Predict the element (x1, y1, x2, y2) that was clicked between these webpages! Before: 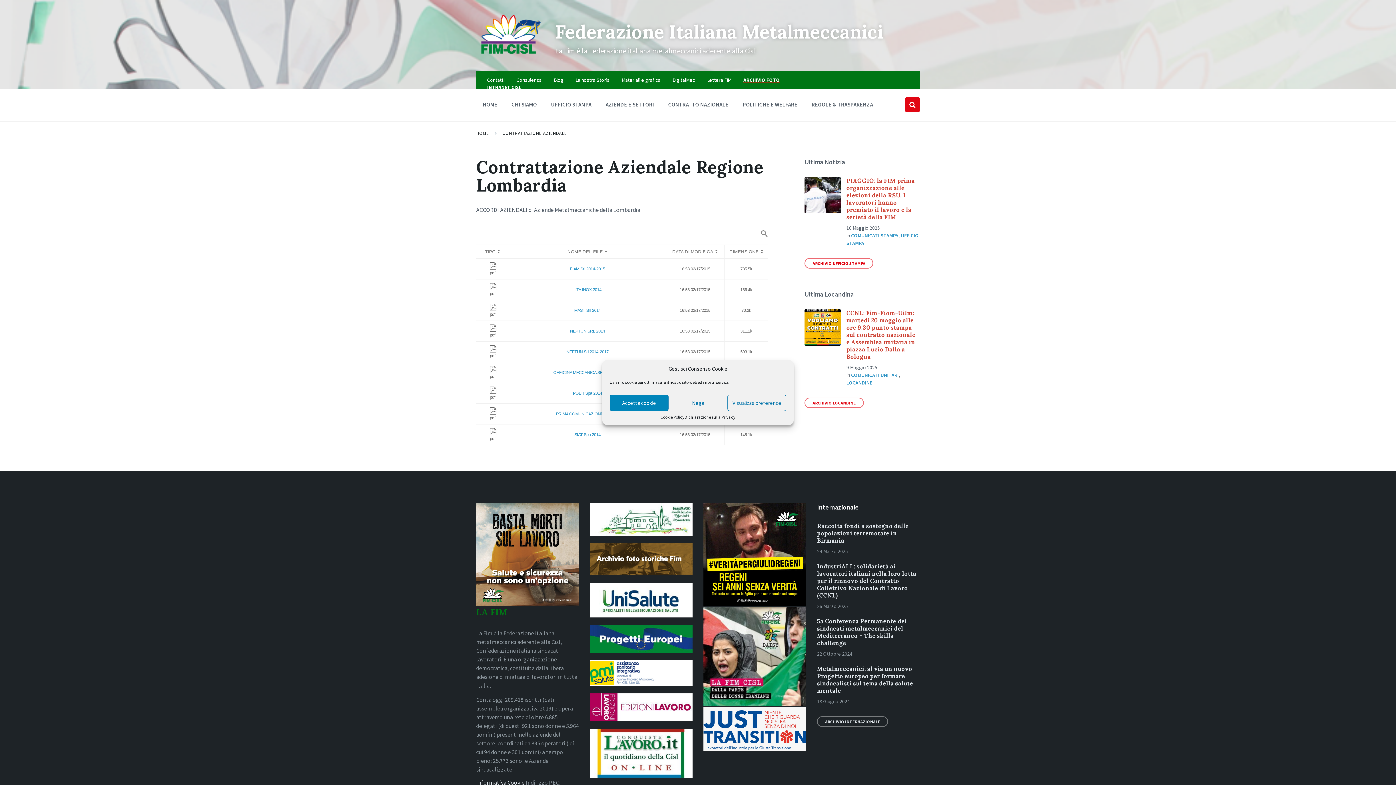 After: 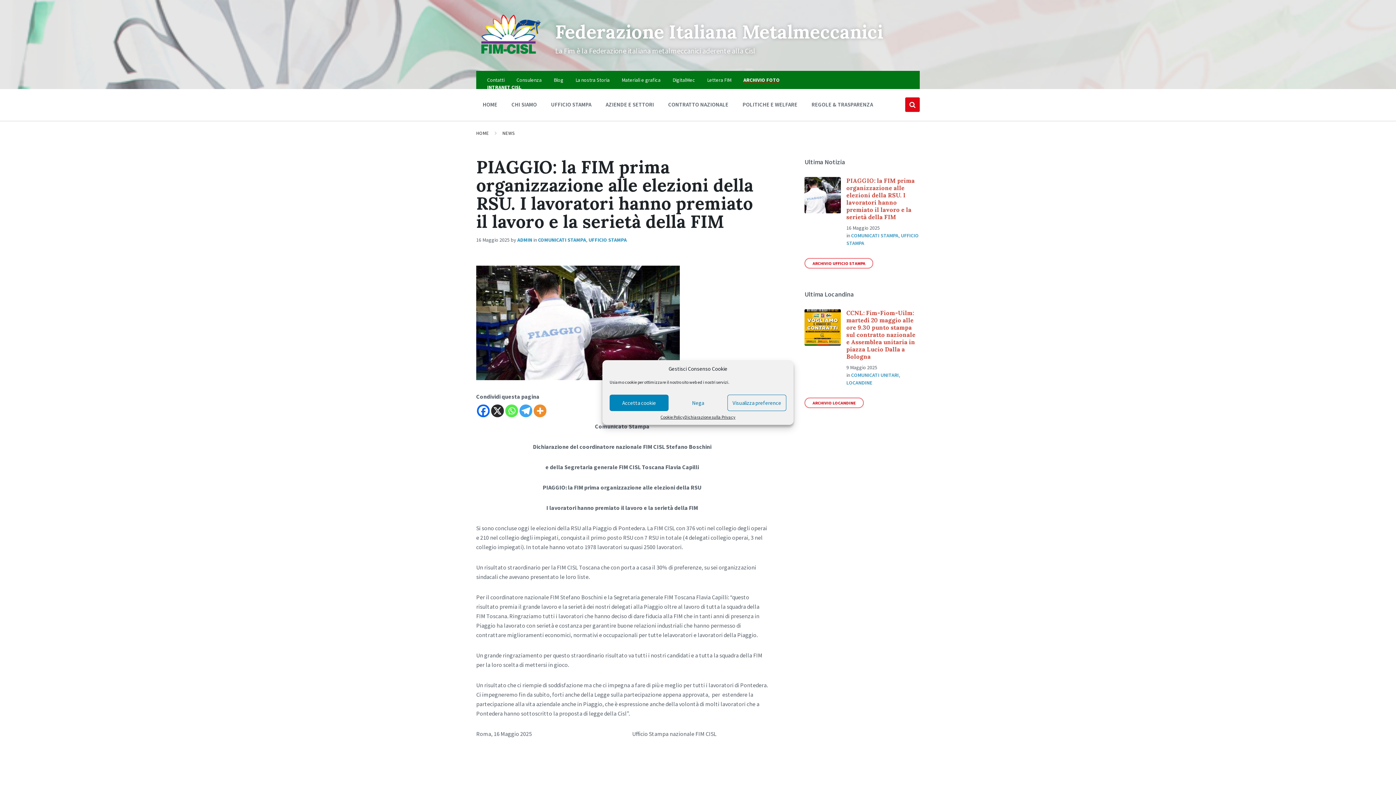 Action: bbox: (804, 177, 841, 213)